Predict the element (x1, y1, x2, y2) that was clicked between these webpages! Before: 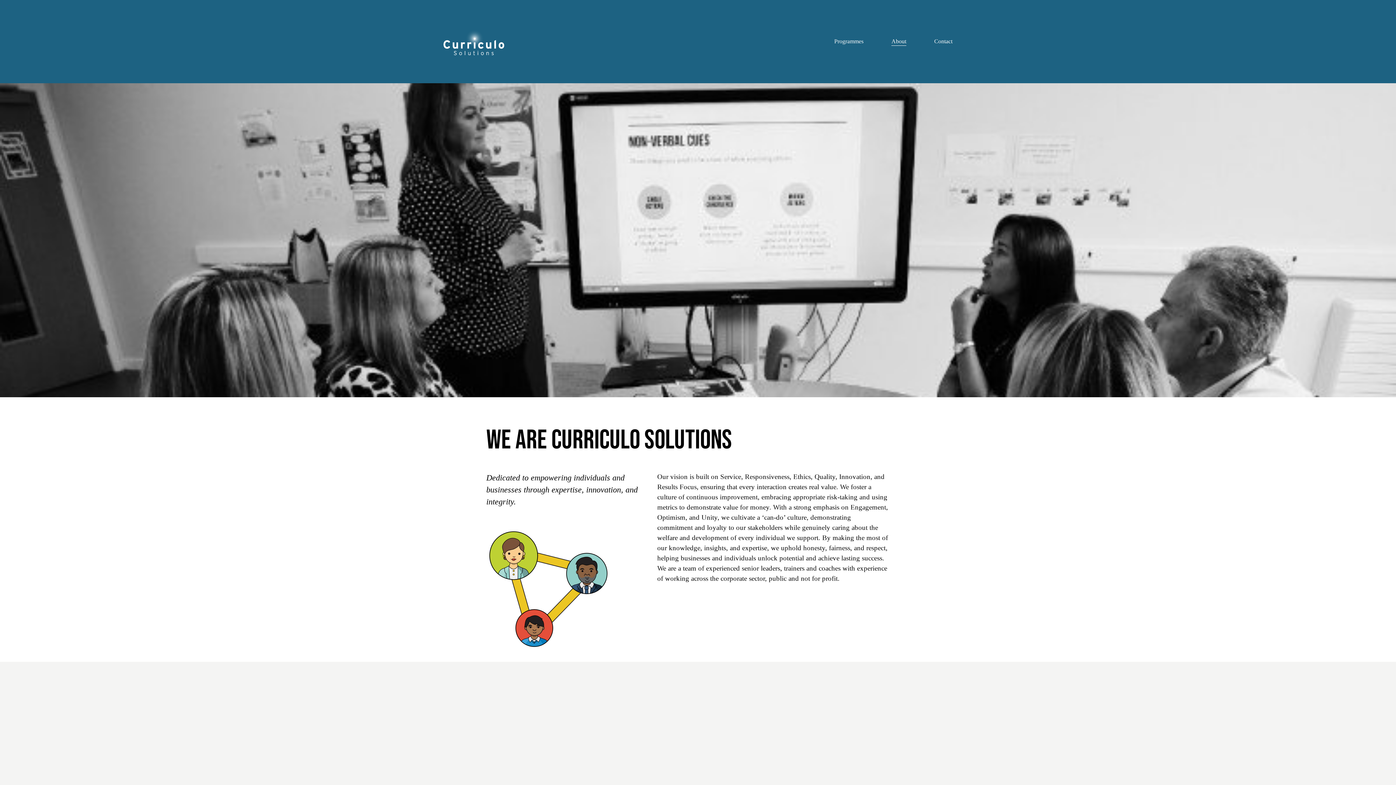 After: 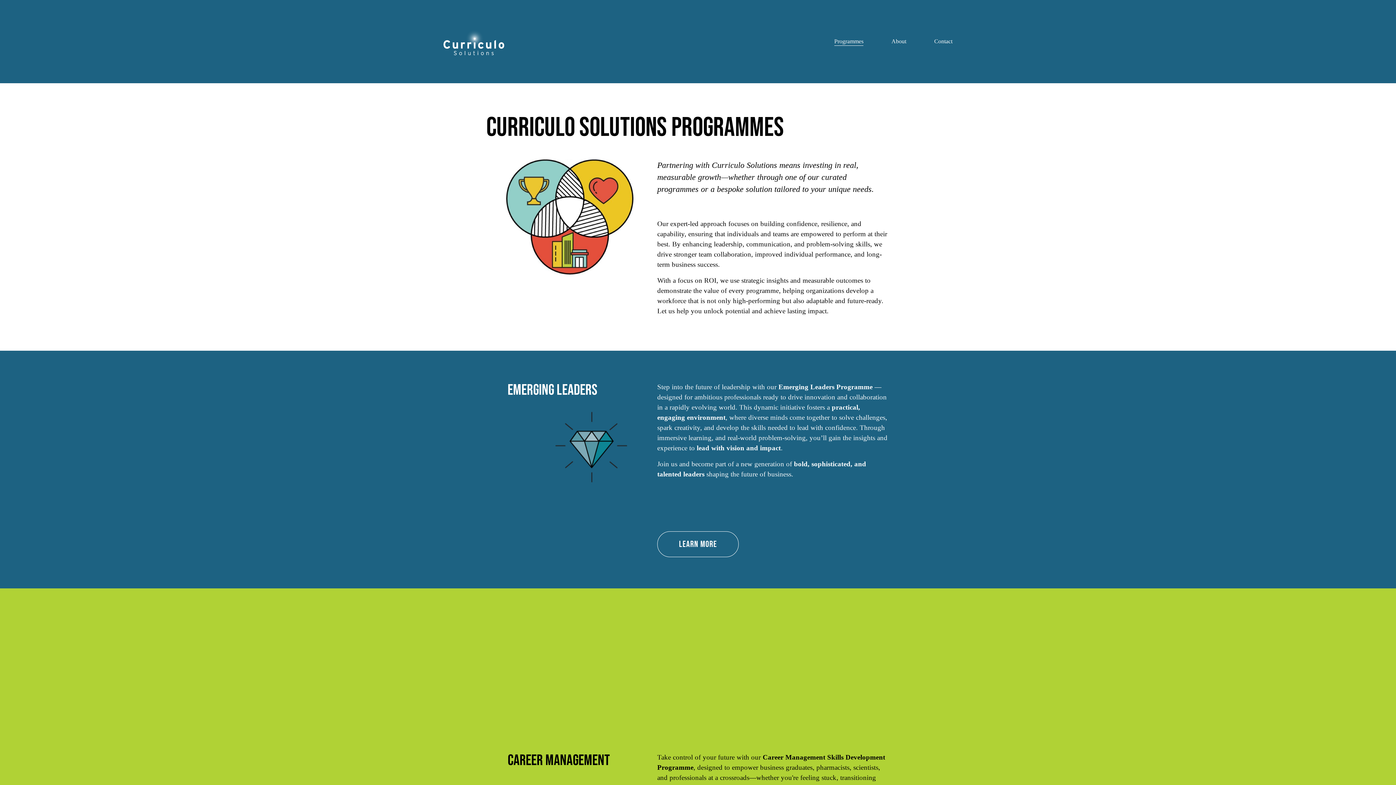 Action: label: Programmes bbox: (834, 36, 863, 46)